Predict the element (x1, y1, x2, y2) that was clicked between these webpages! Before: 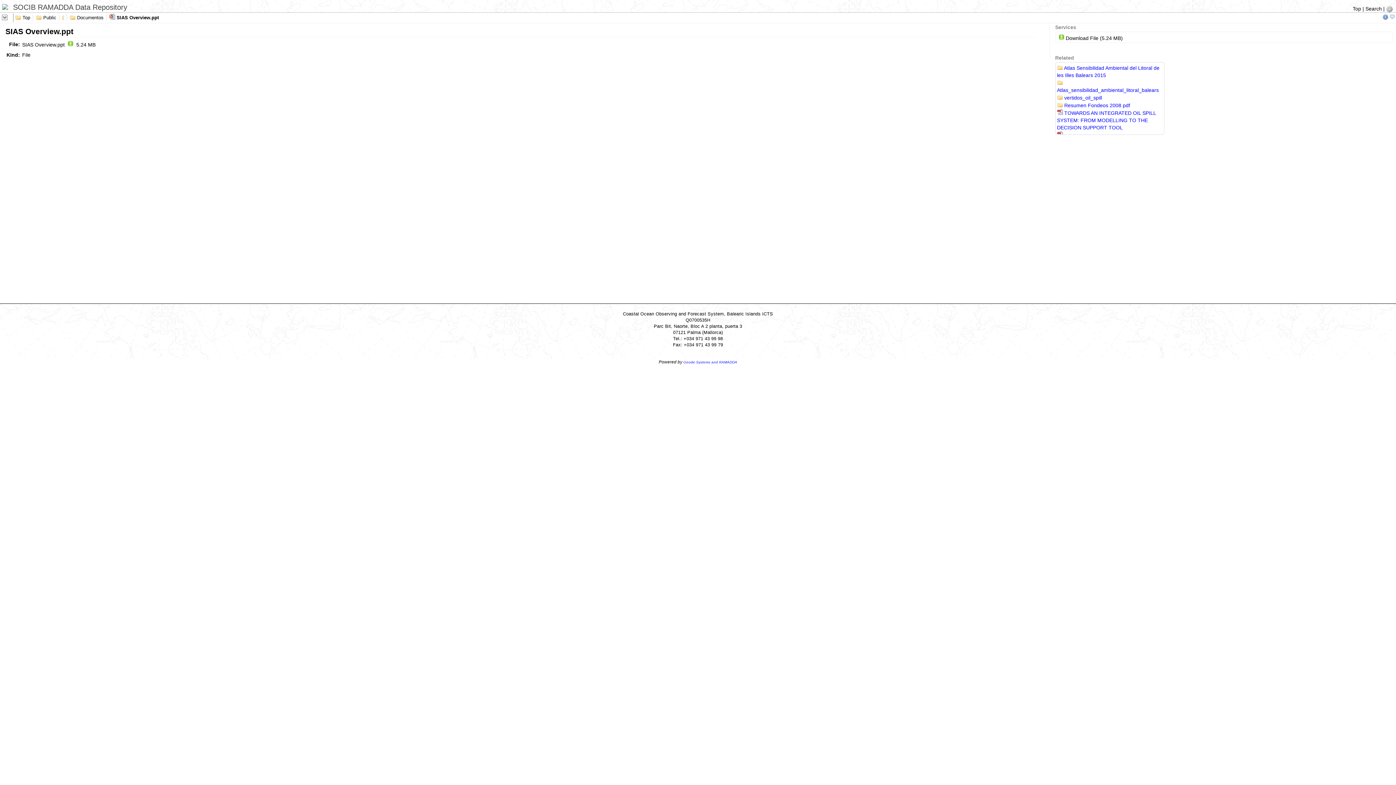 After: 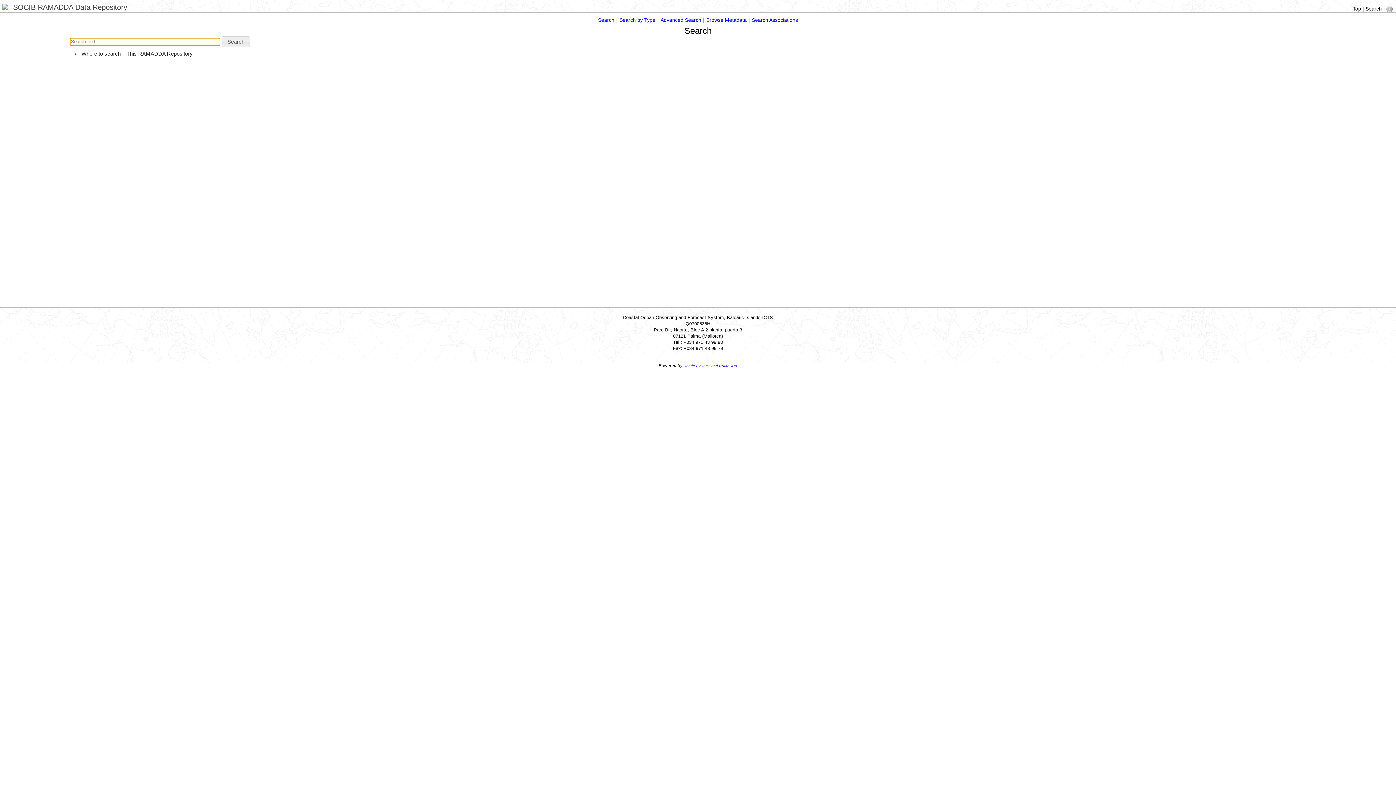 Action: bbox: (1365, 5, 1382, 11) label: Search